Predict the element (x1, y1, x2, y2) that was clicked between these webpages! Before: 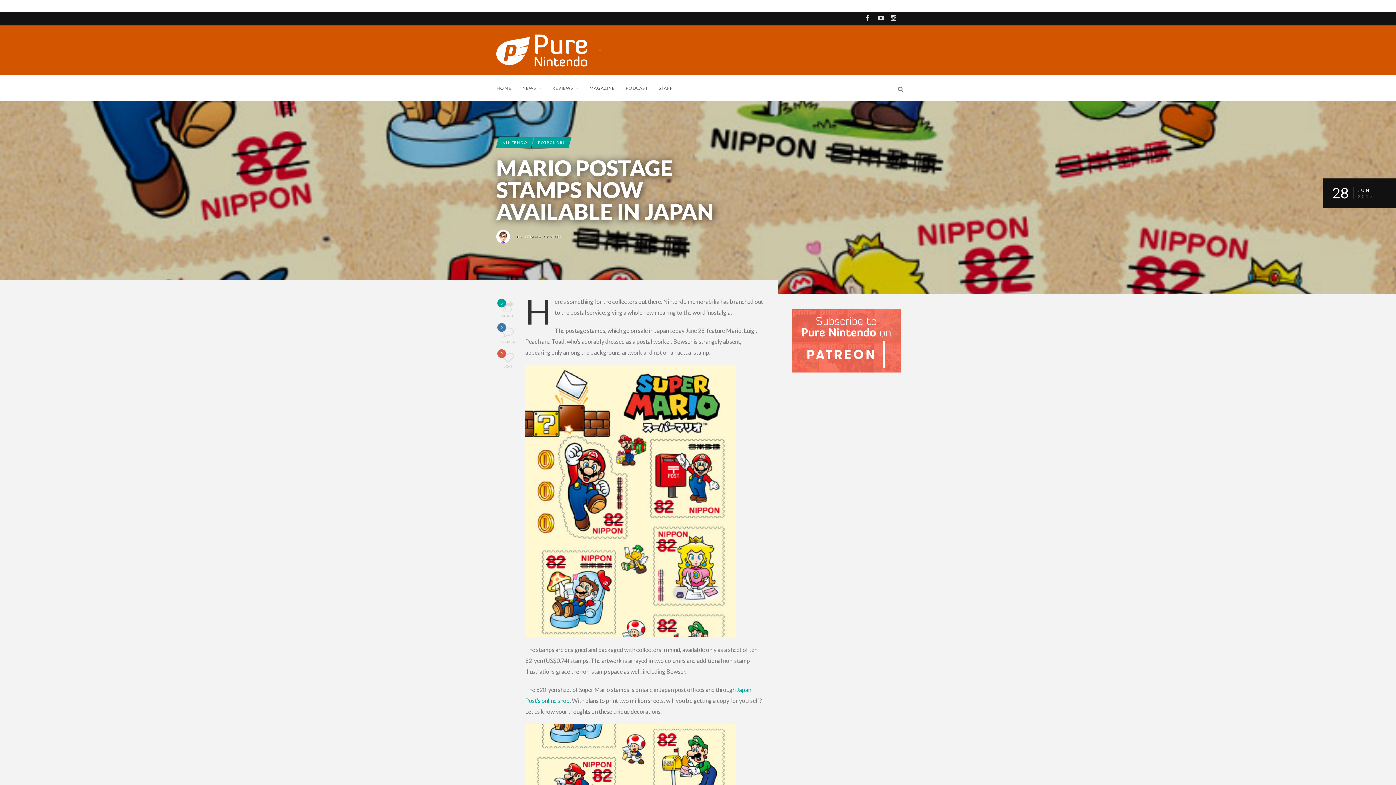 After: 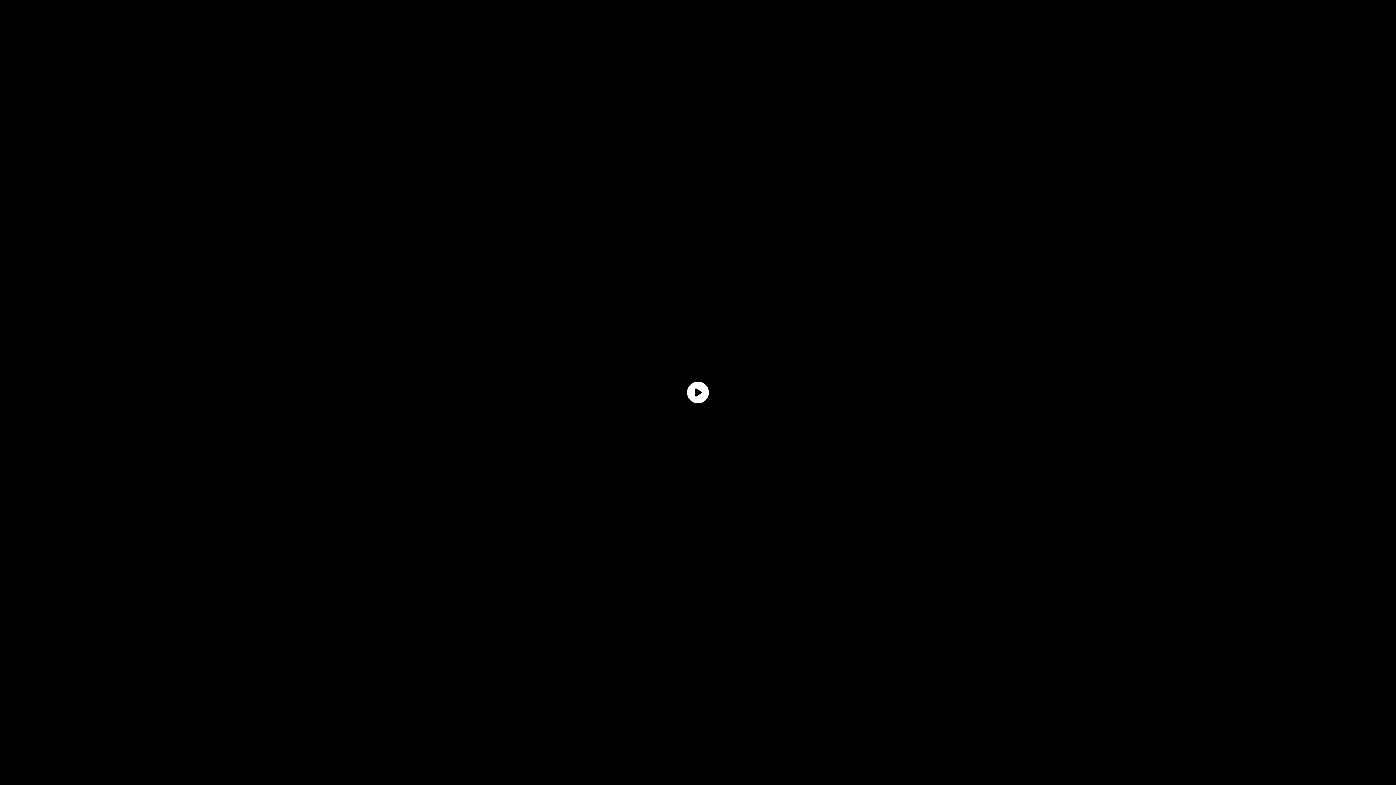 Action: bbox: (522, 63, 552, 89) label: NEWS